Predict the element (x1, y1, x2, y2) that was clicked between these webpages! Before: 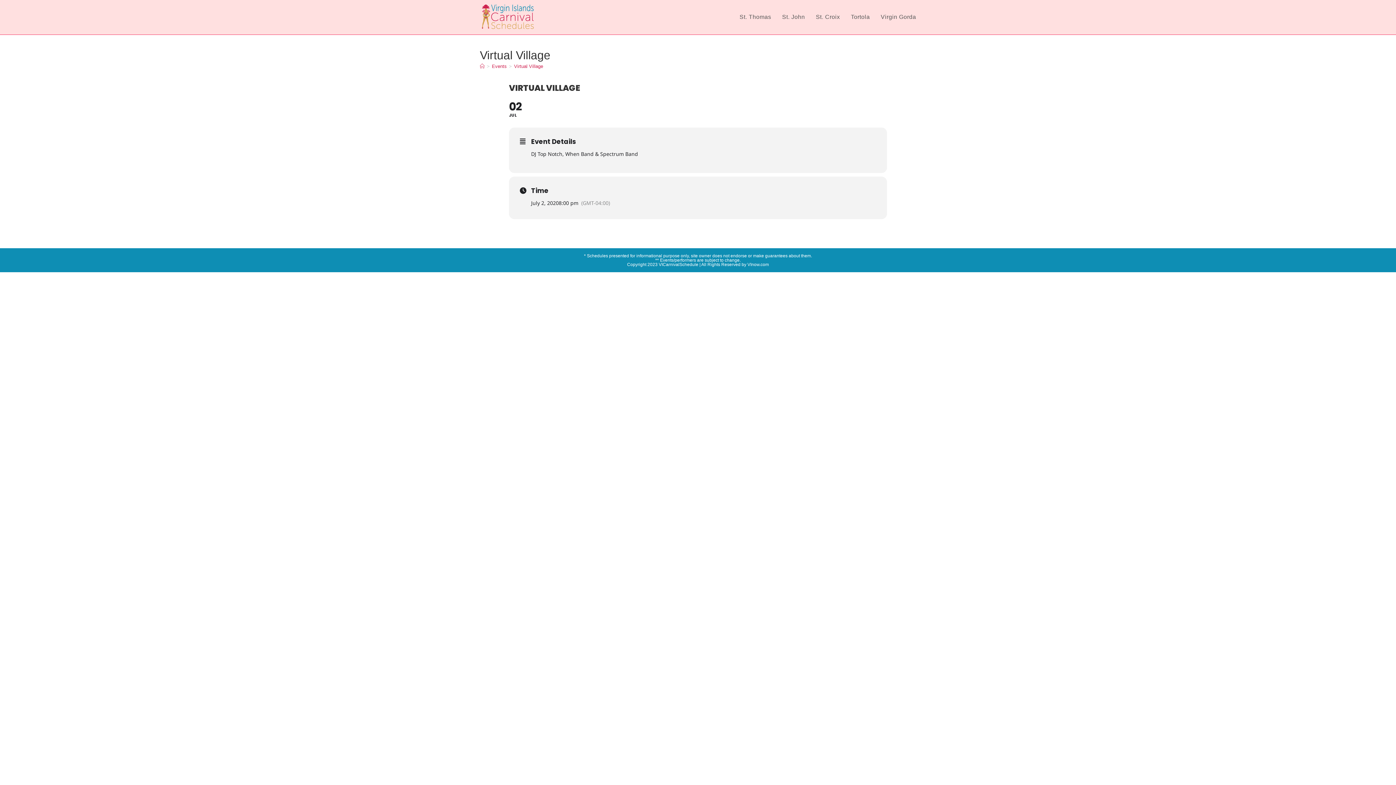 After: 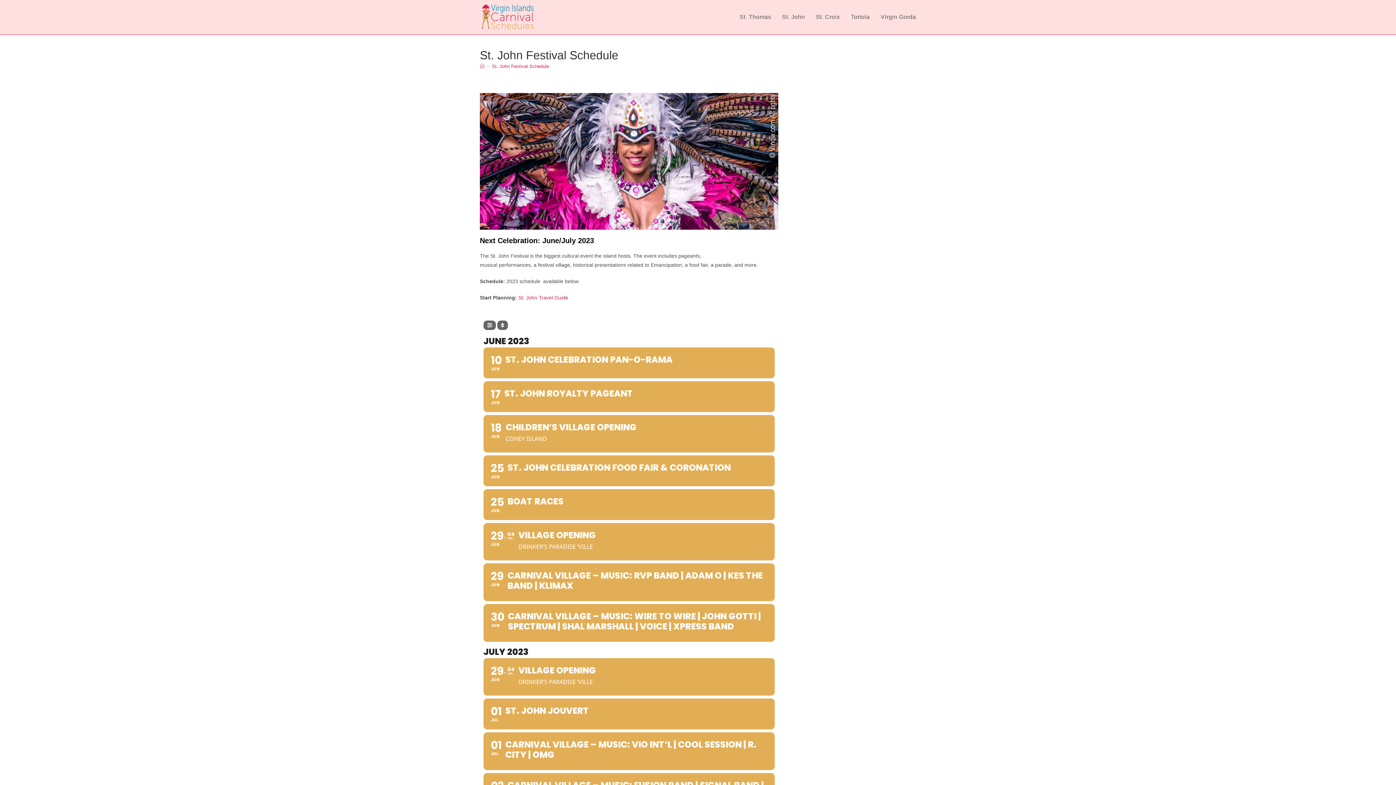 Action: bbox: (776, 3, 810, 30) label: St. John